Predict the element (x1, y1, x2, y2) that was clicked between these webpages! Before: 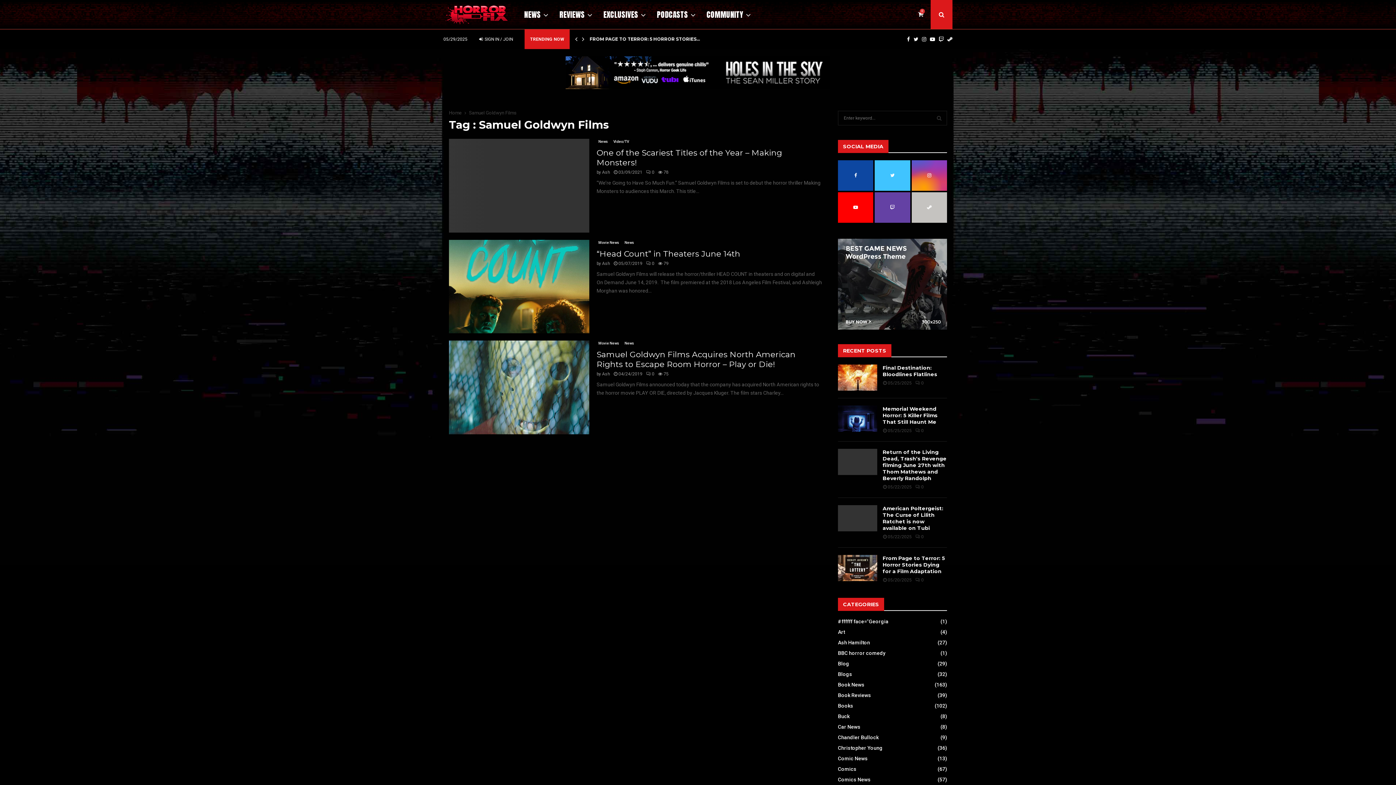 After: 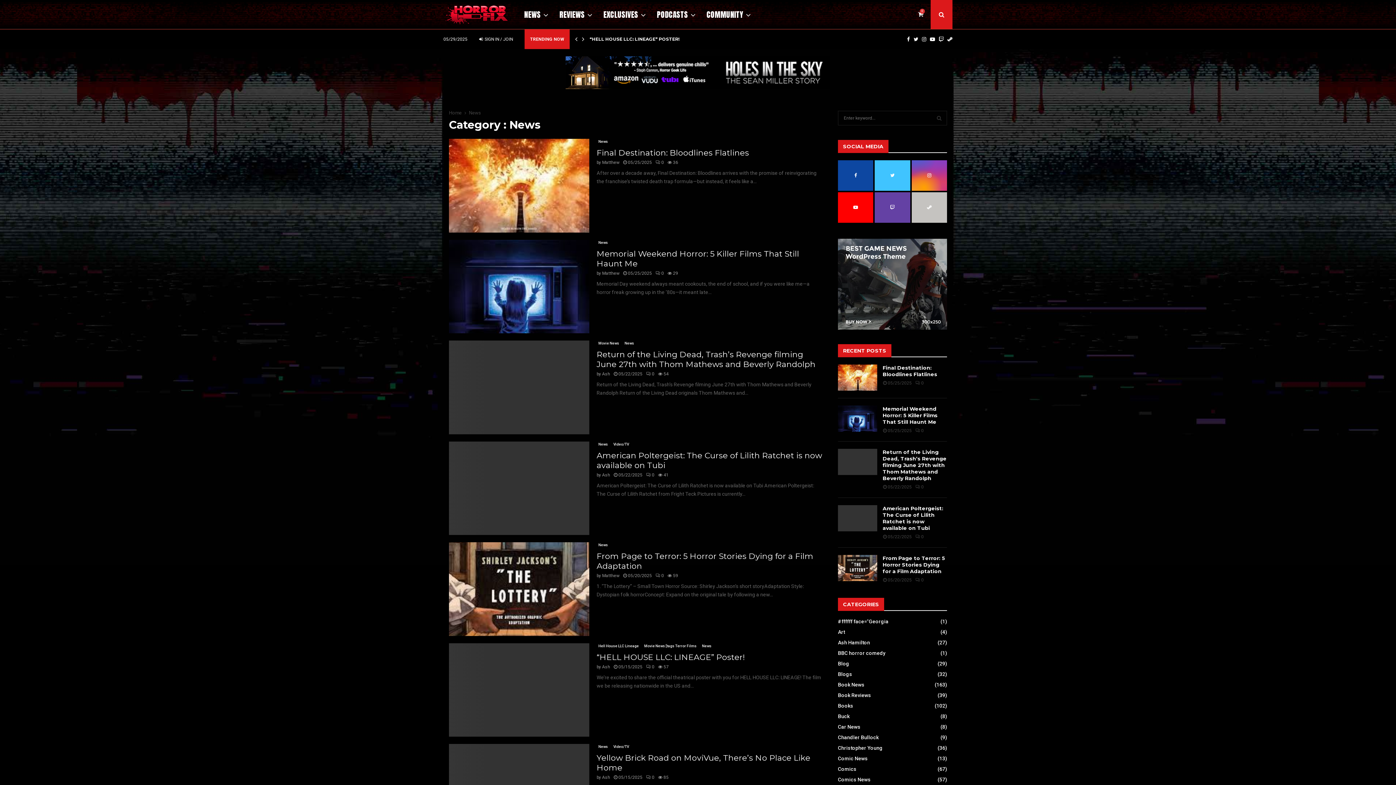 Action: label: News bbox: (623, 239, 636, 245)